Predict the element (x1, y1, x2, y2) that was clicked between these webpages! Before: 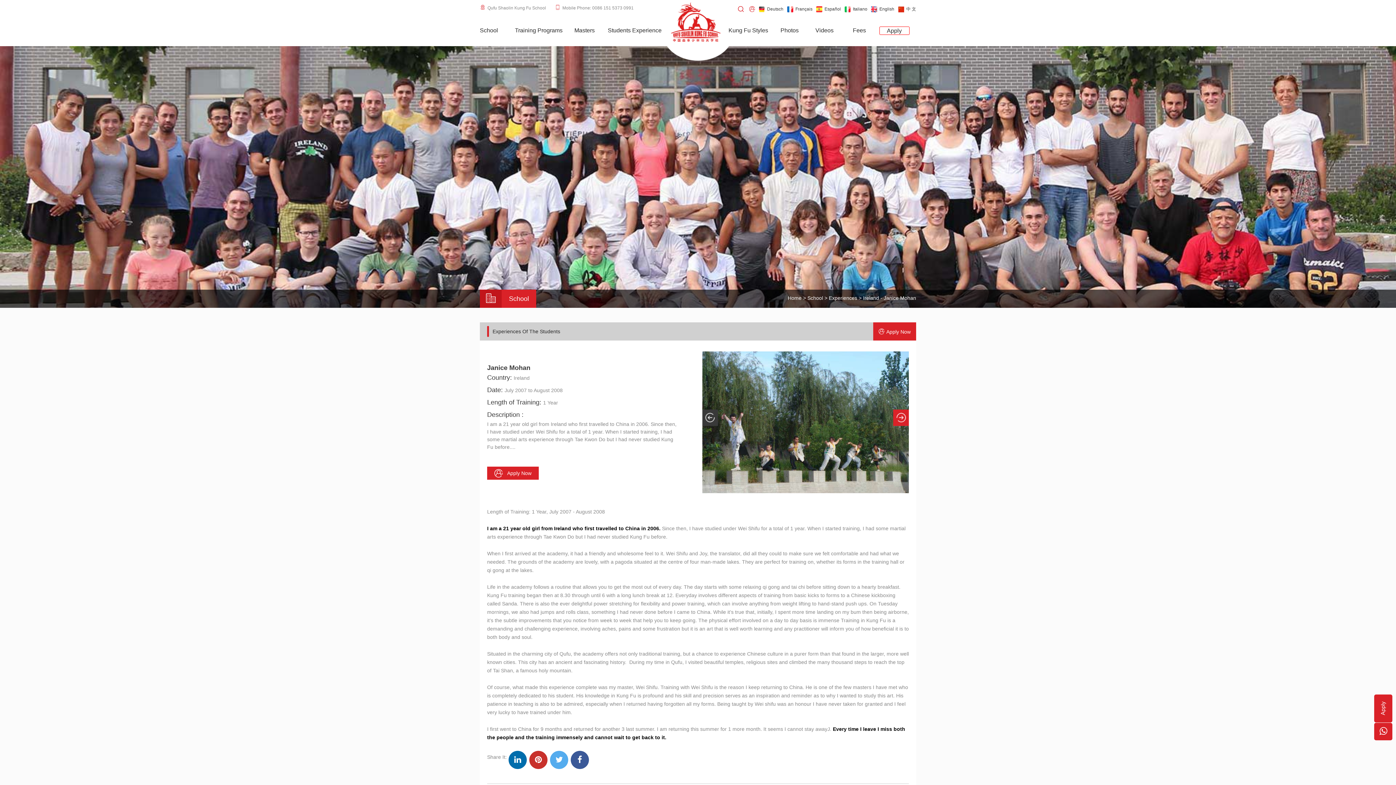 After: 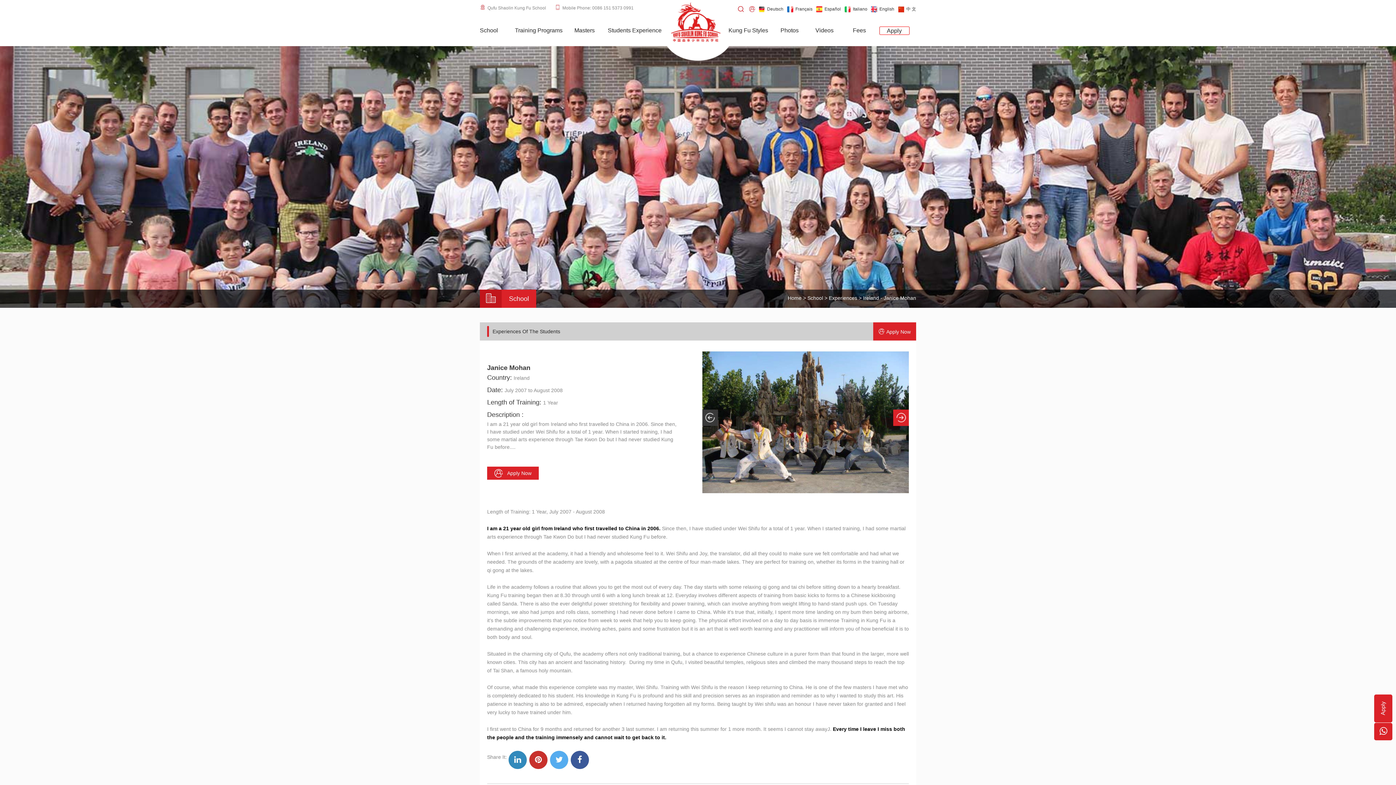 Action: bbox: (508, 751, 526, 769)